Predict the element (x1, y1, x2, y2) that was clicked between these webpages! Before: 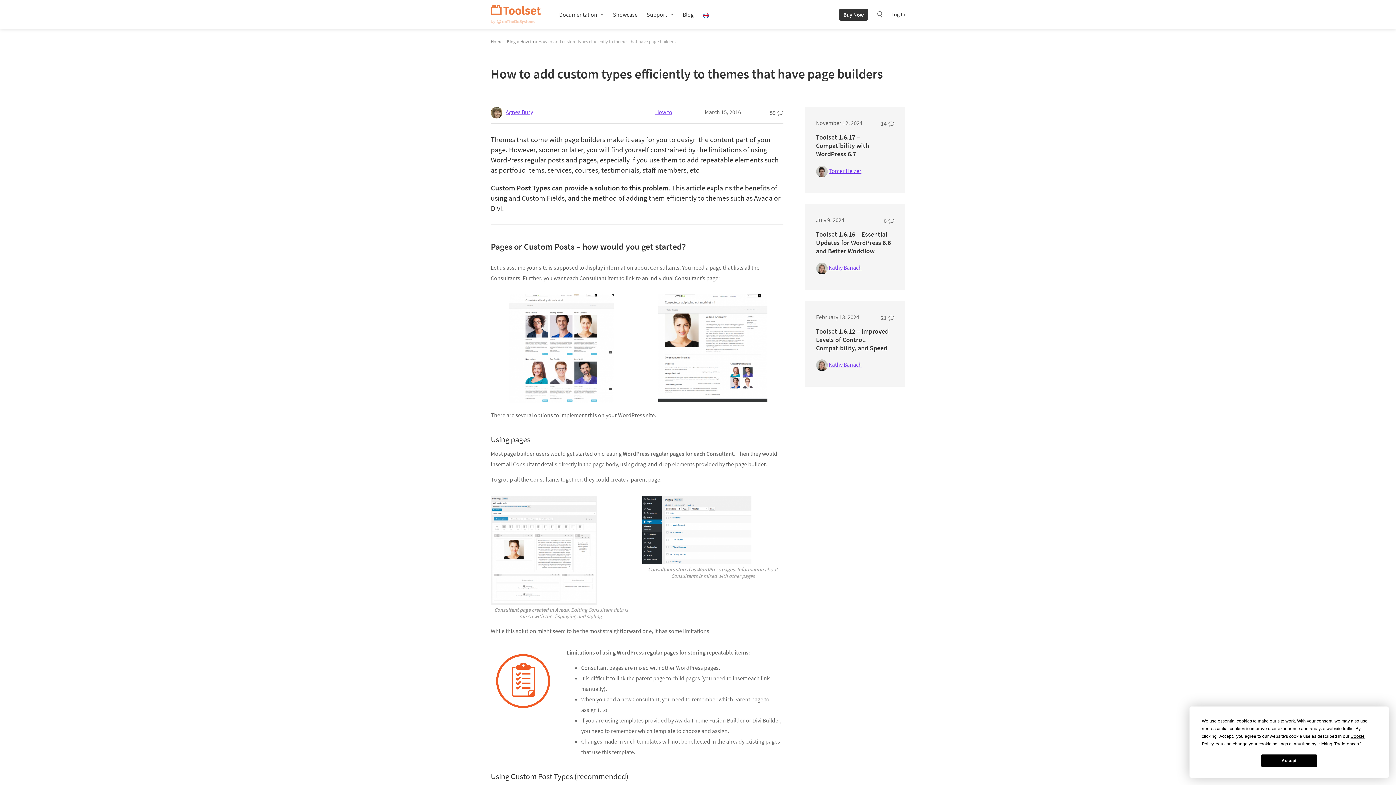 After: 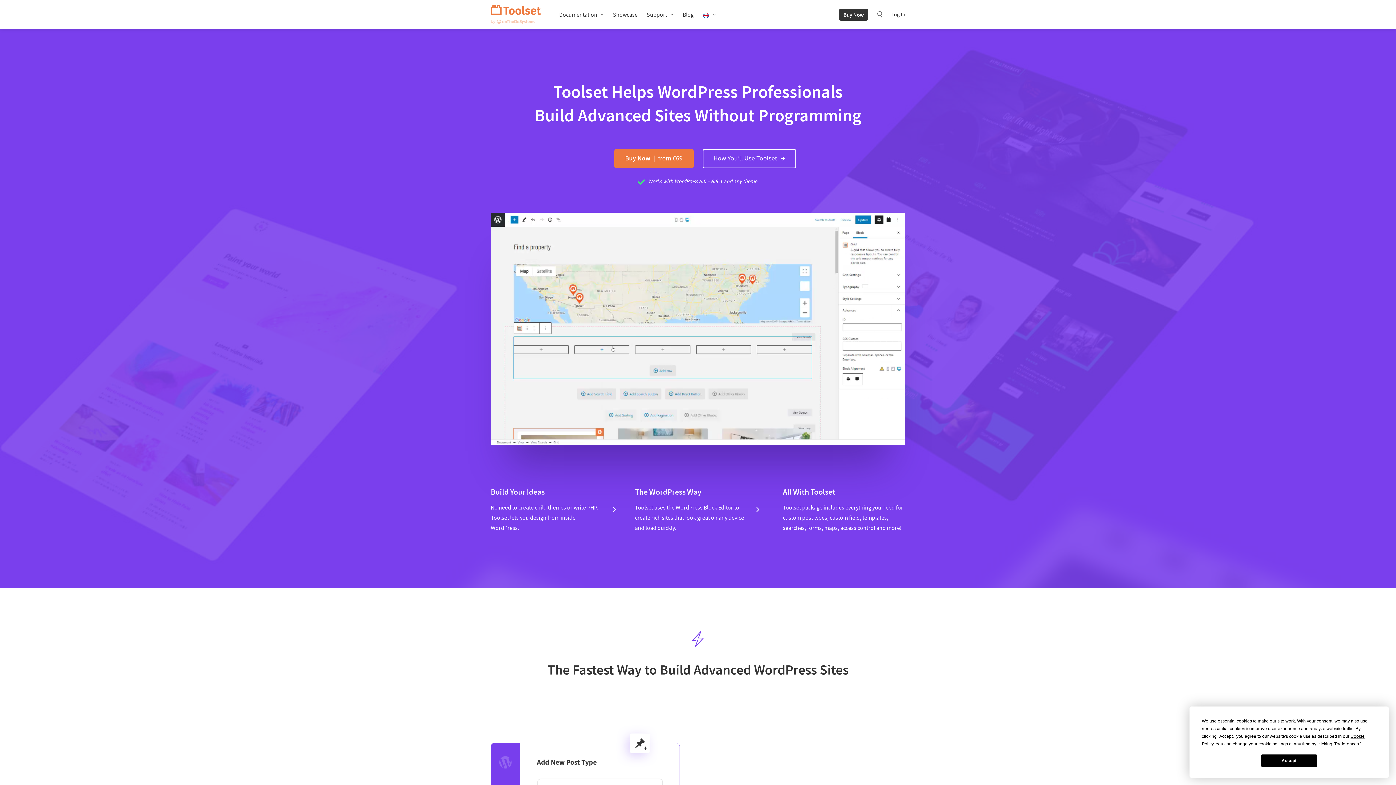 Action: label: Home bbox: (490, 38, 502, 44)